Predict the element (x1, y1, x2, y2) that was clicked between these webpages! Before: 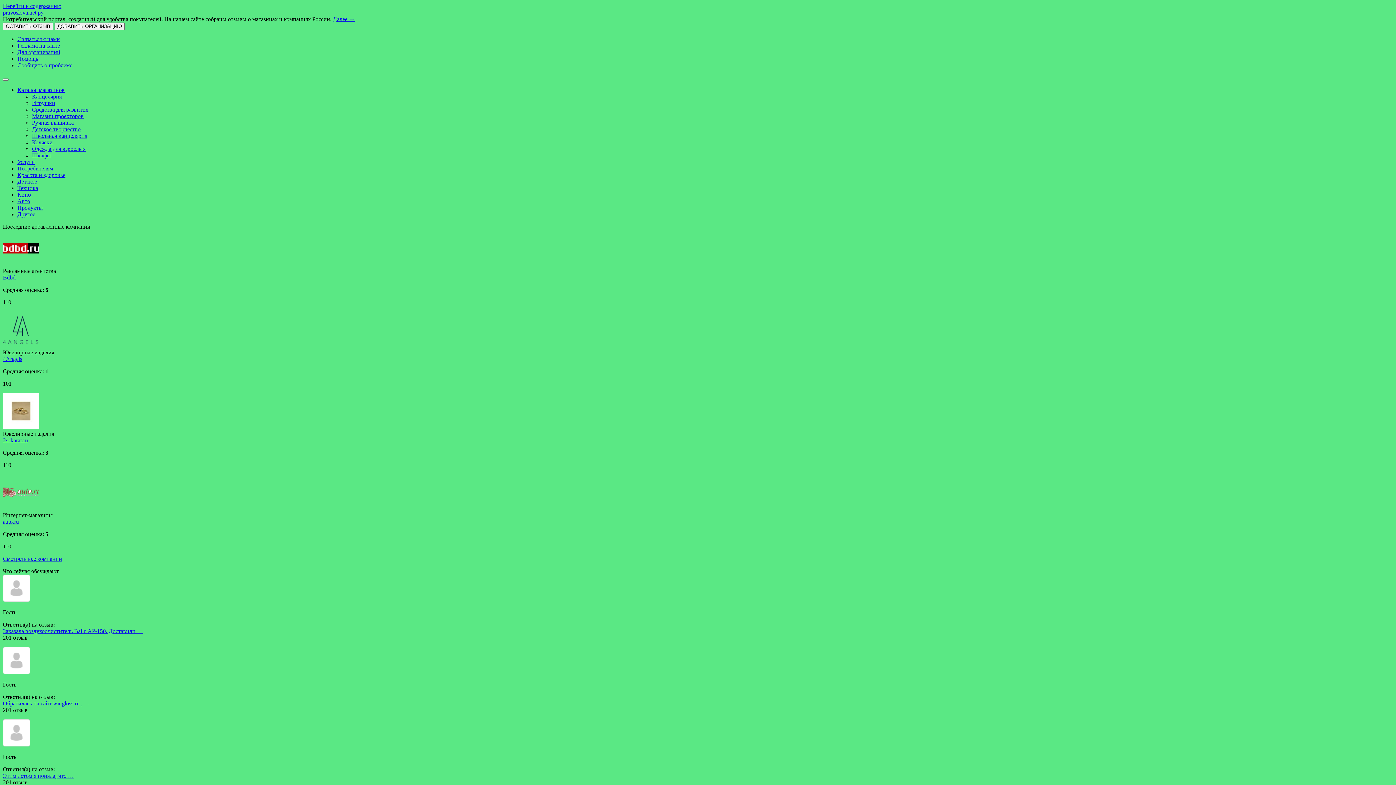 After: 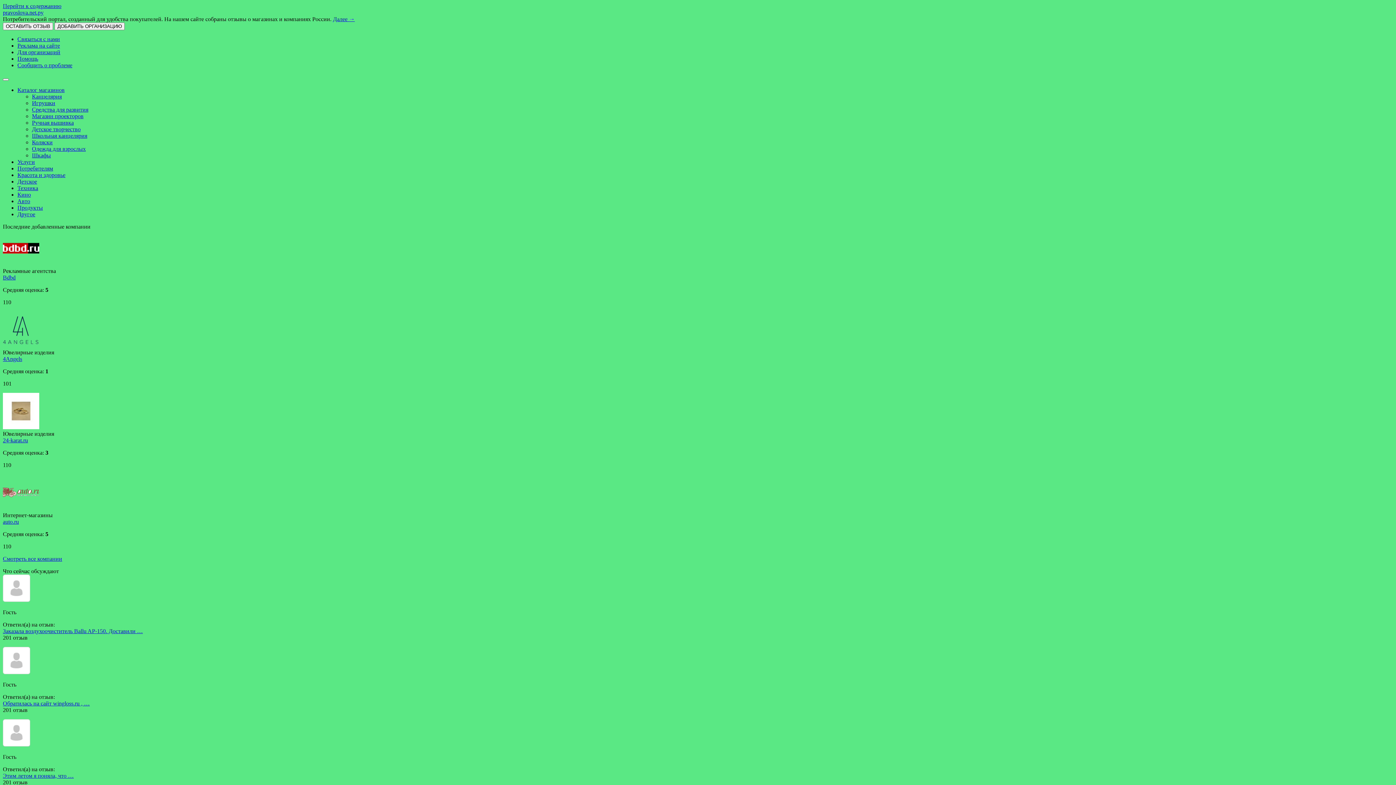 Action: bbox: (2, 556, 62, 562) label: Смотреть все компании